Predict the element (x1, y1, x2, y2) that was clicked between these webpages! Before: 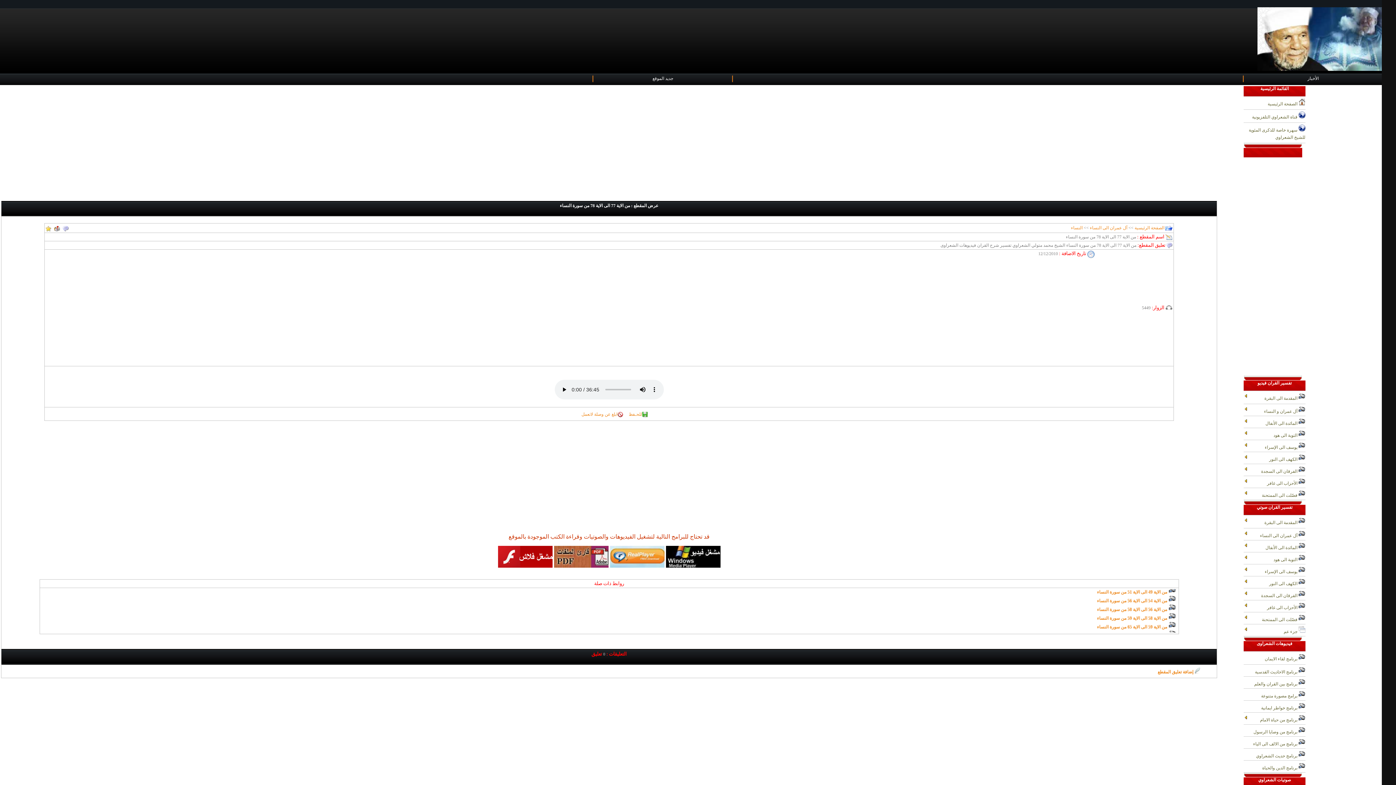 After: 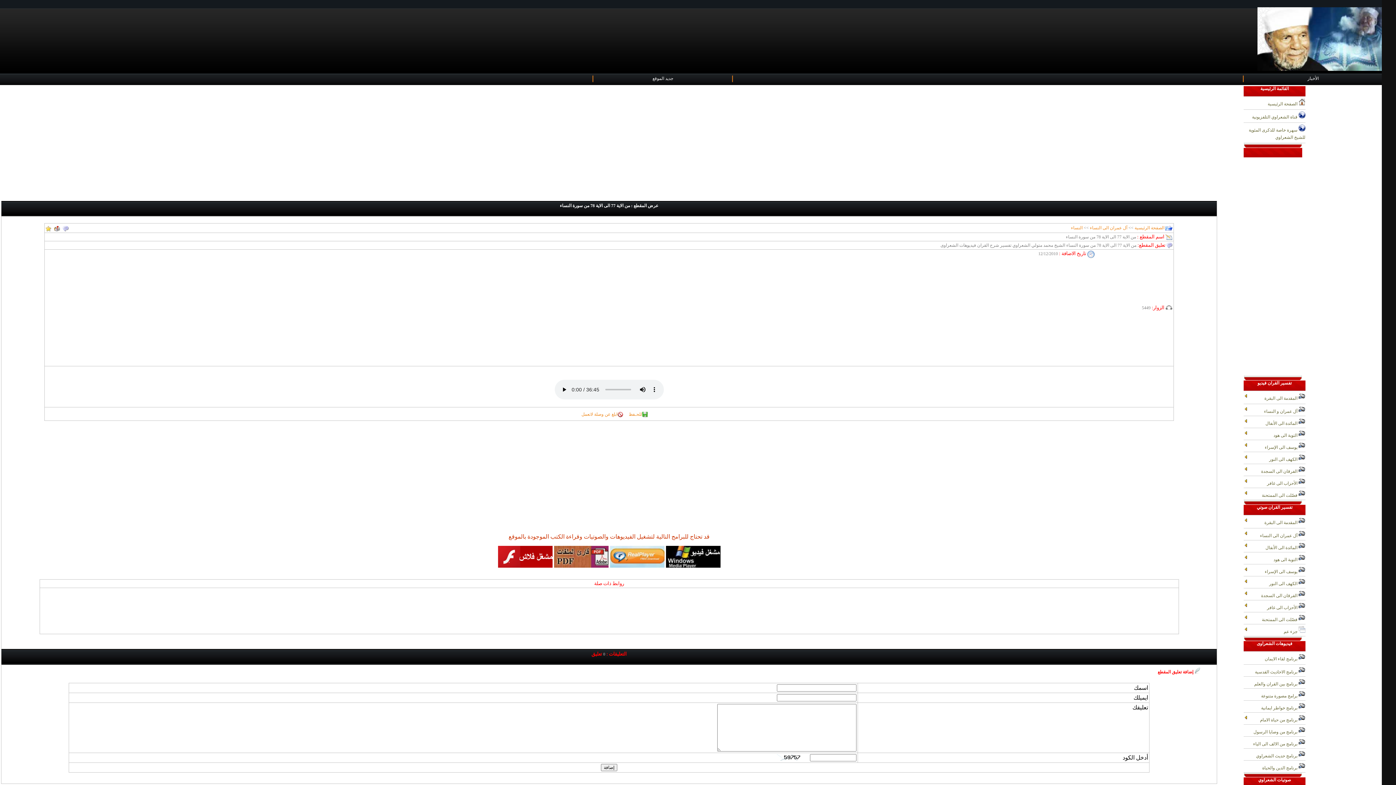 Action: label:  إضافة تعليق المقطع bbox: (1158, 669, 1194, 674)